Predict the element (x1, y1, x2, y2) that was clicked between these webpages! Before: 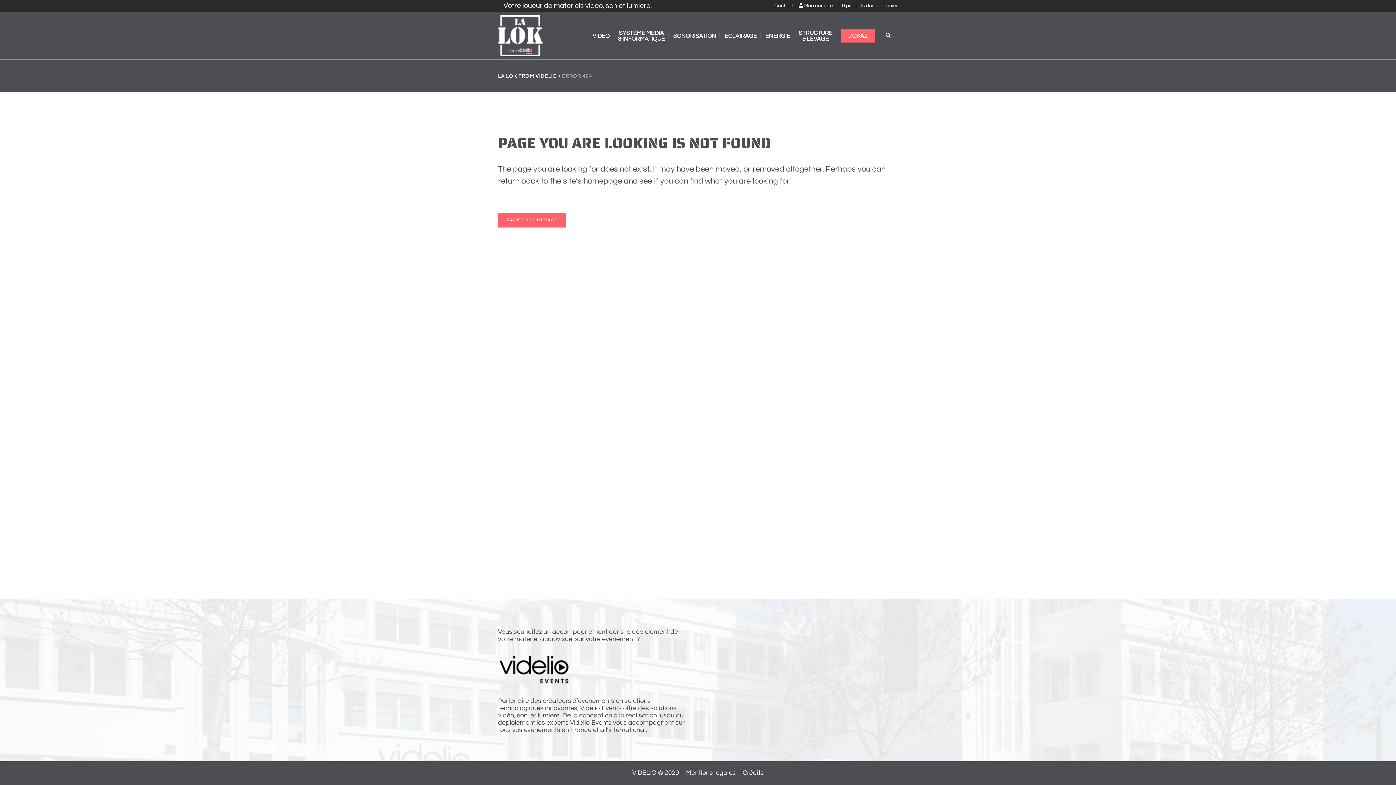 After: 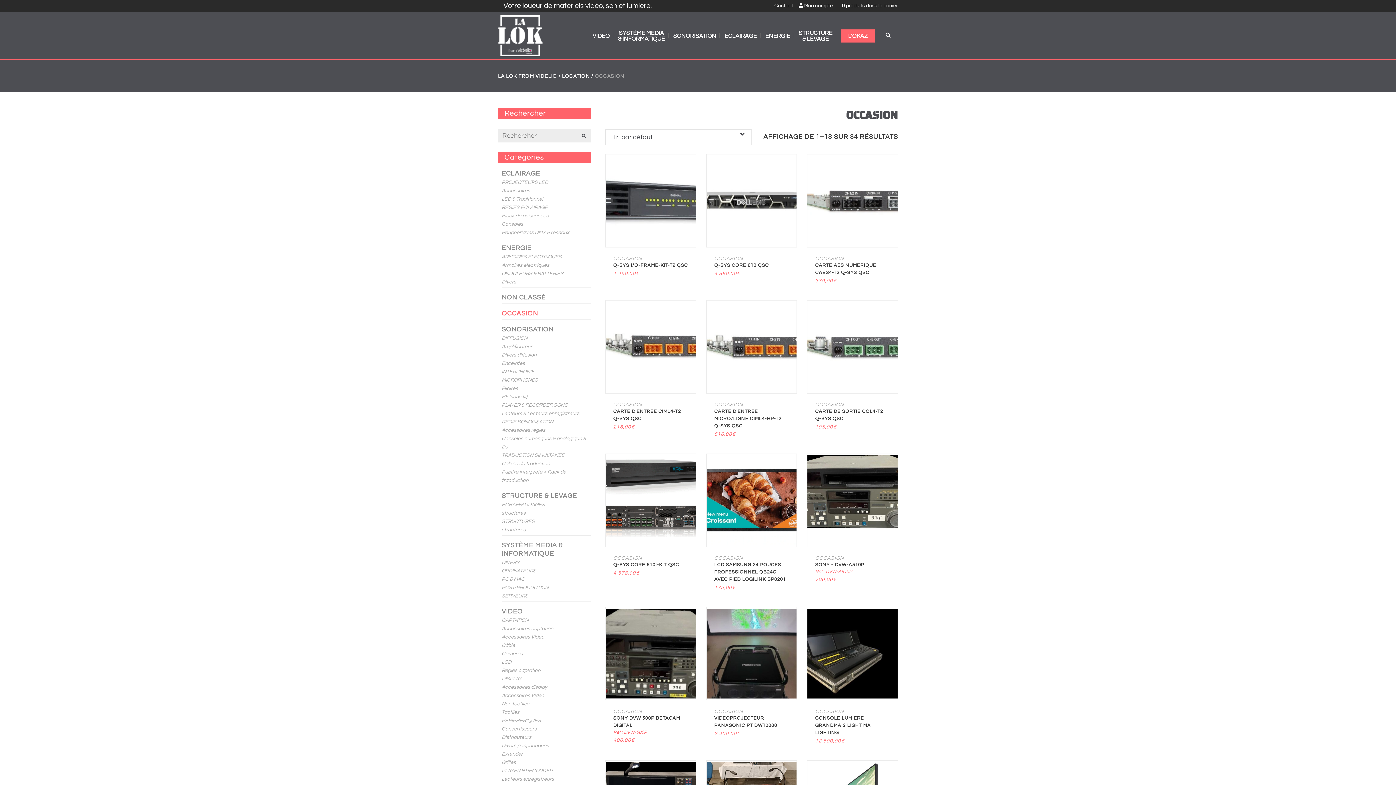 Action: bbox: (837, 12, 878, 59) label: L'OKAZ